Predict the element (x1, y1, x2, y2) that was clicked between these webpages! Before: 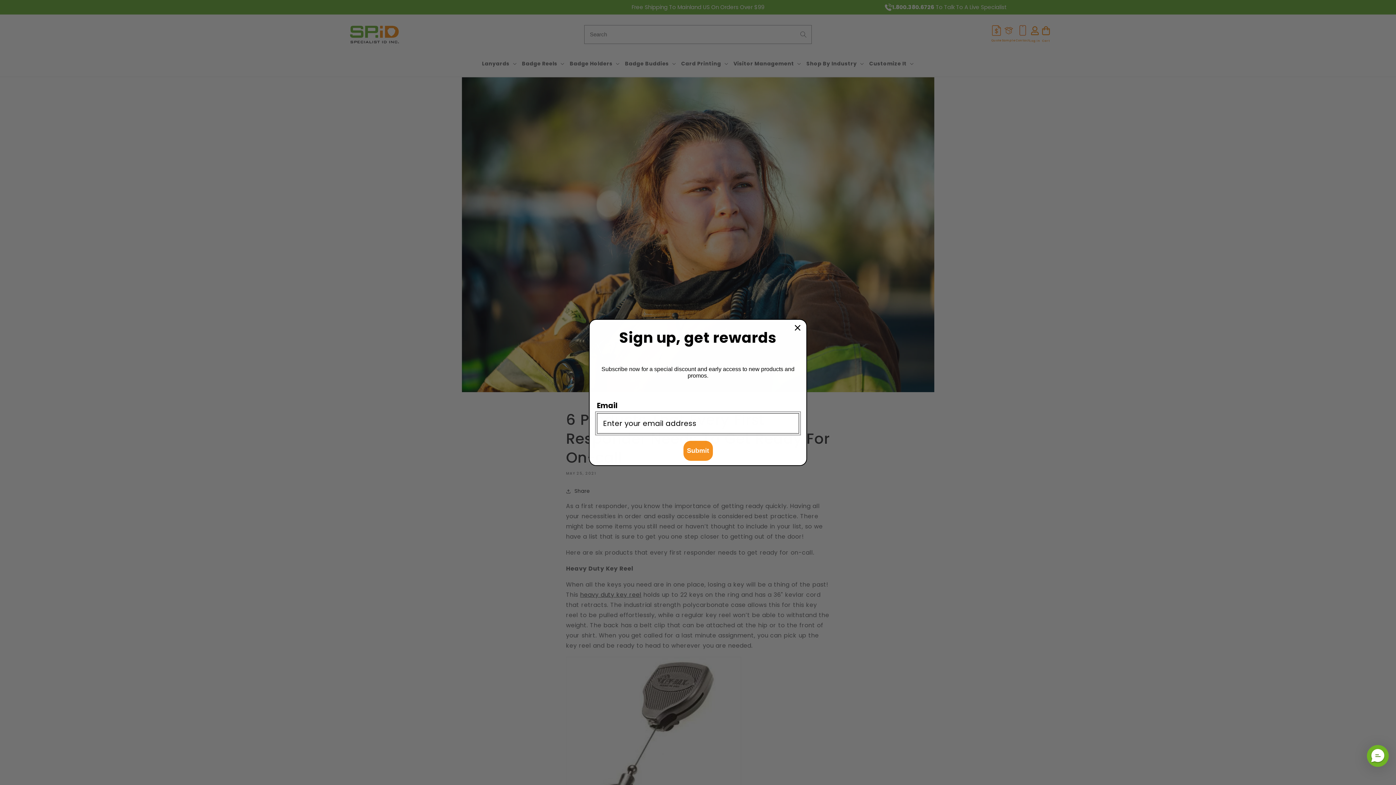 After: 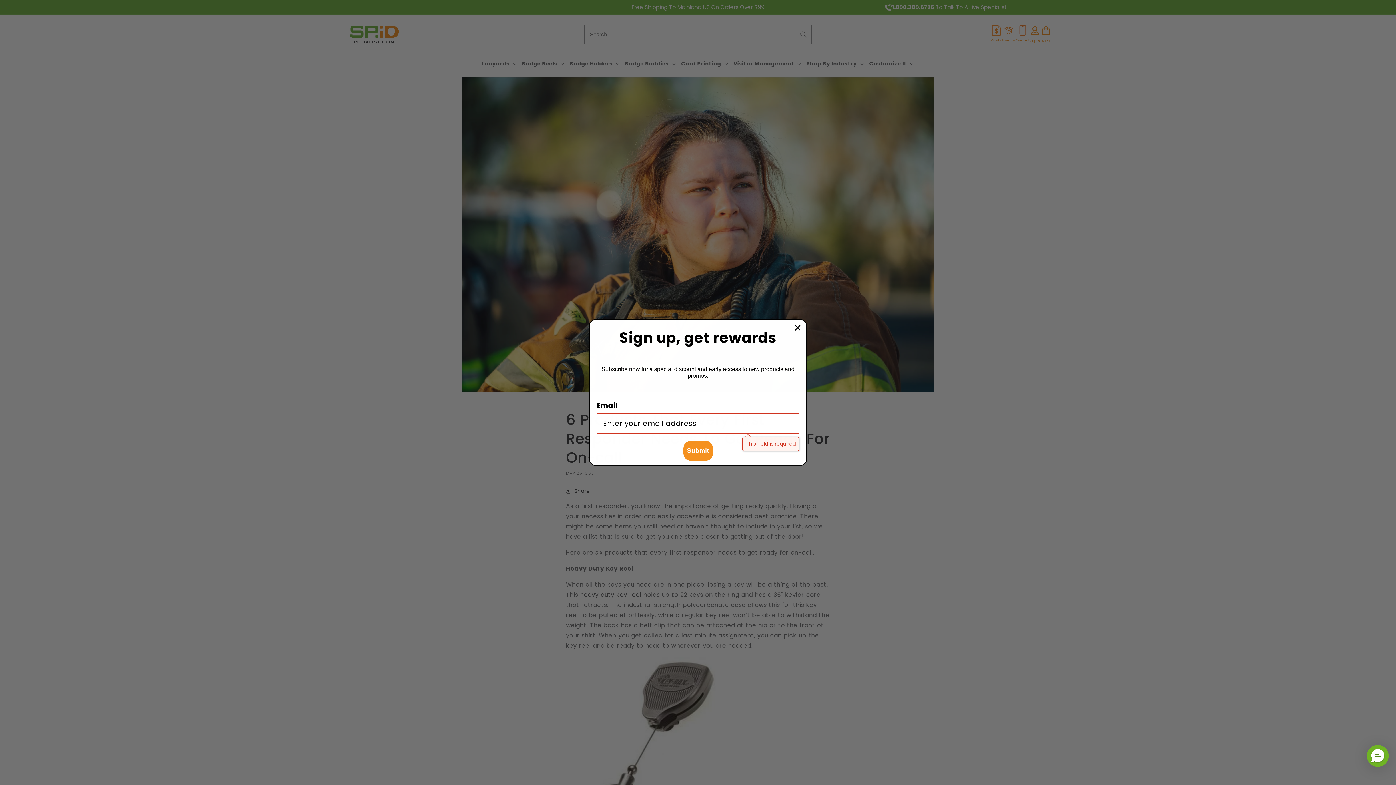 Action: bbox: (683, 440, 712, 460) label: Submit